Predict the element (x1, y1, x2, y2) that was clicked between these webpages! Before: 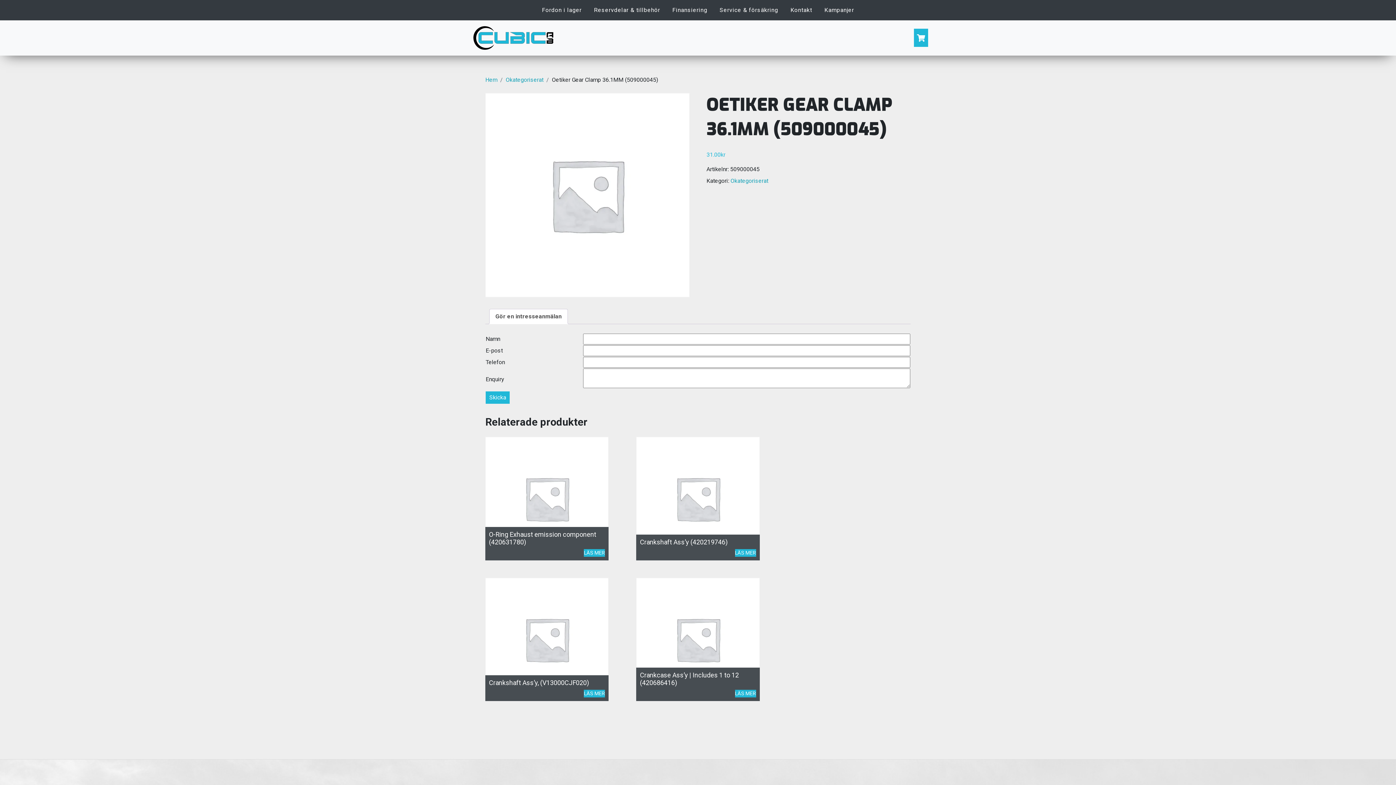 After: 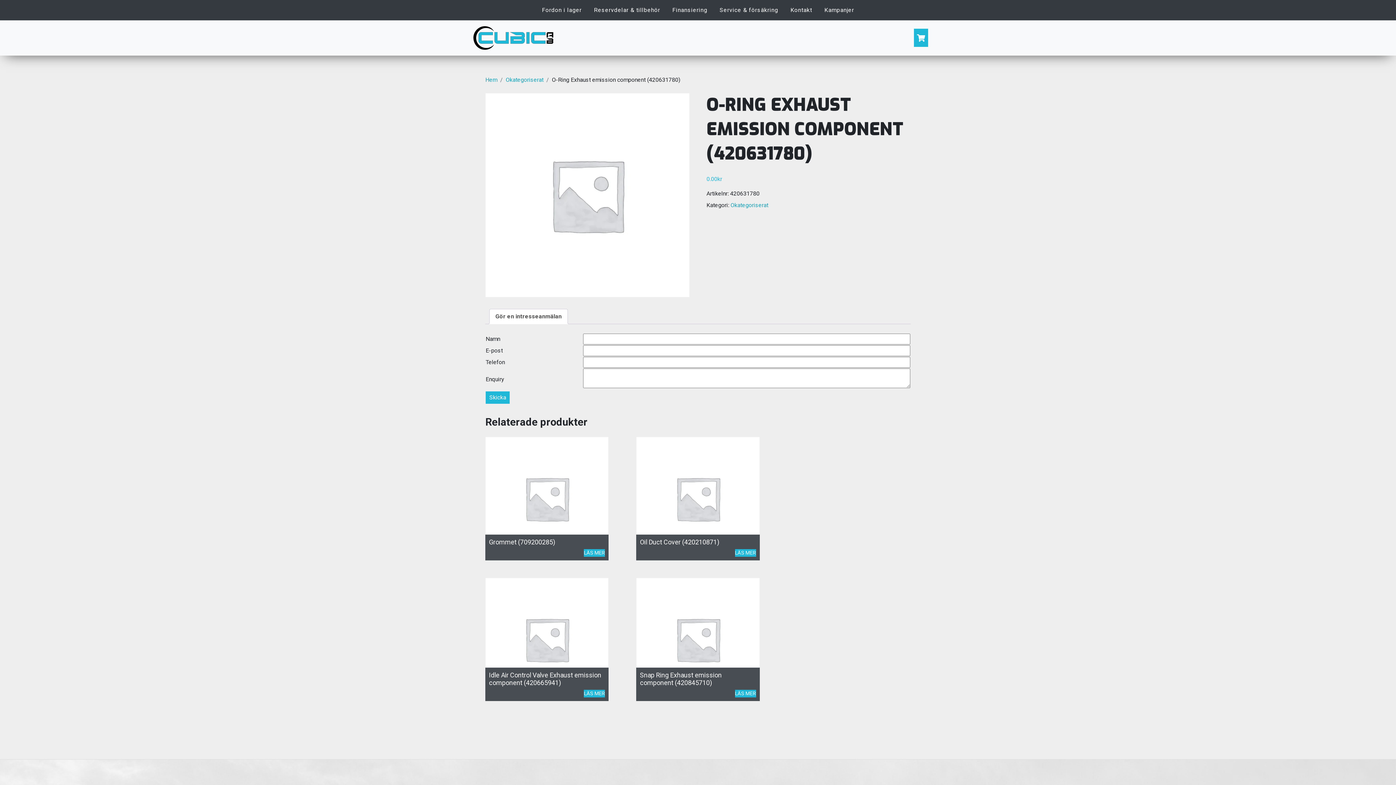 Action: bbox: (489, 530, 605, 549) label: O-Ring Exhaust emission component (420631780)